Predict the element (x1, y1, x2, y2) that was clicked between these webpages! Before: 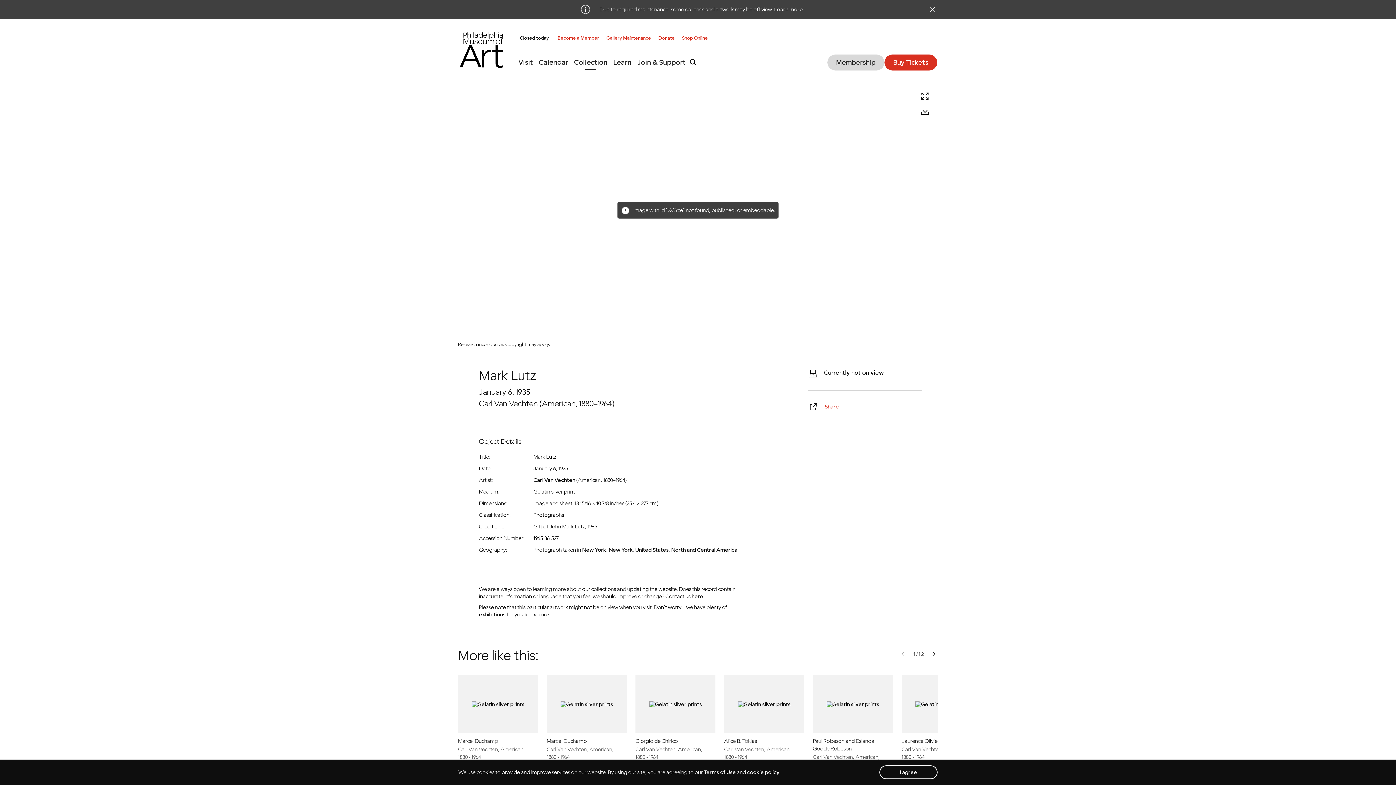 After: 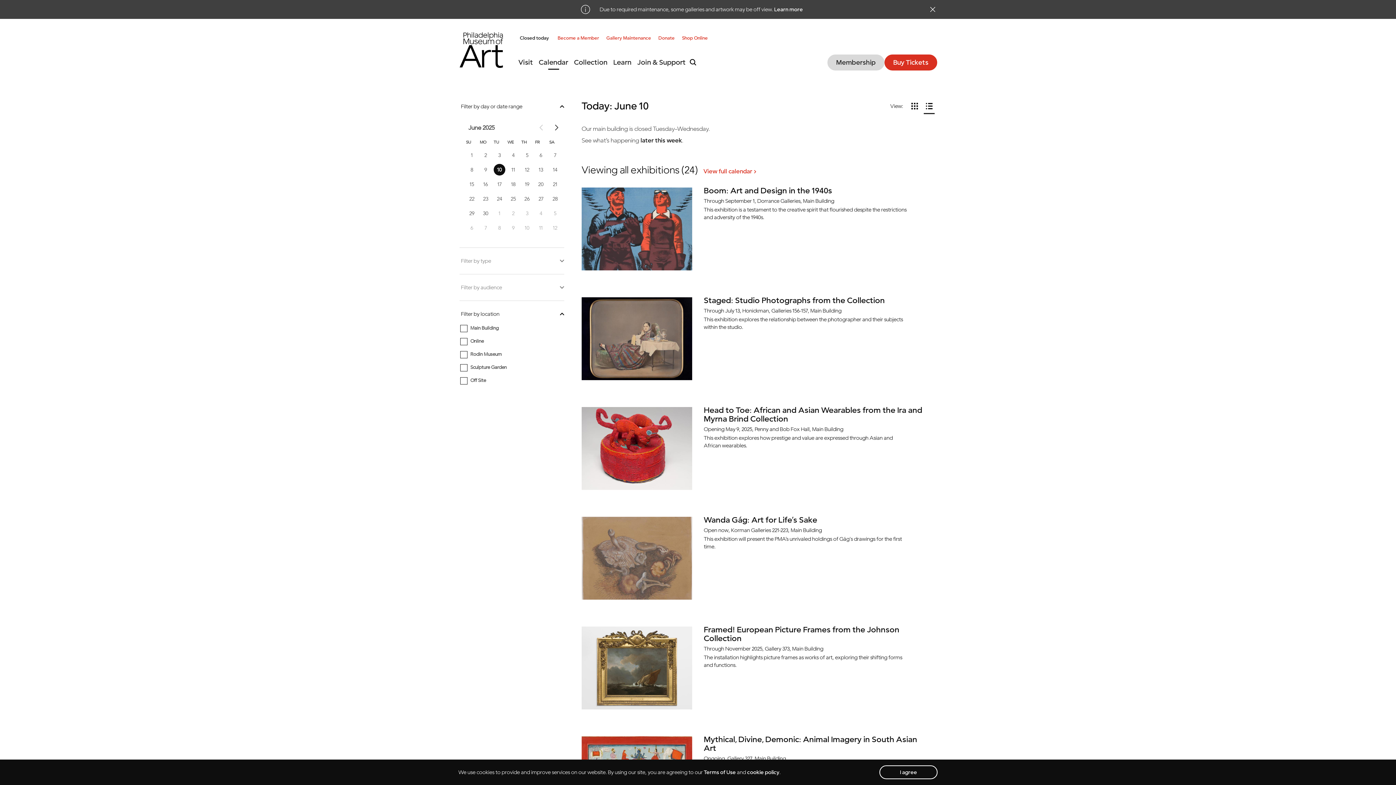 Action: label: exhibitions bbox: (479, 611, 505, 618)